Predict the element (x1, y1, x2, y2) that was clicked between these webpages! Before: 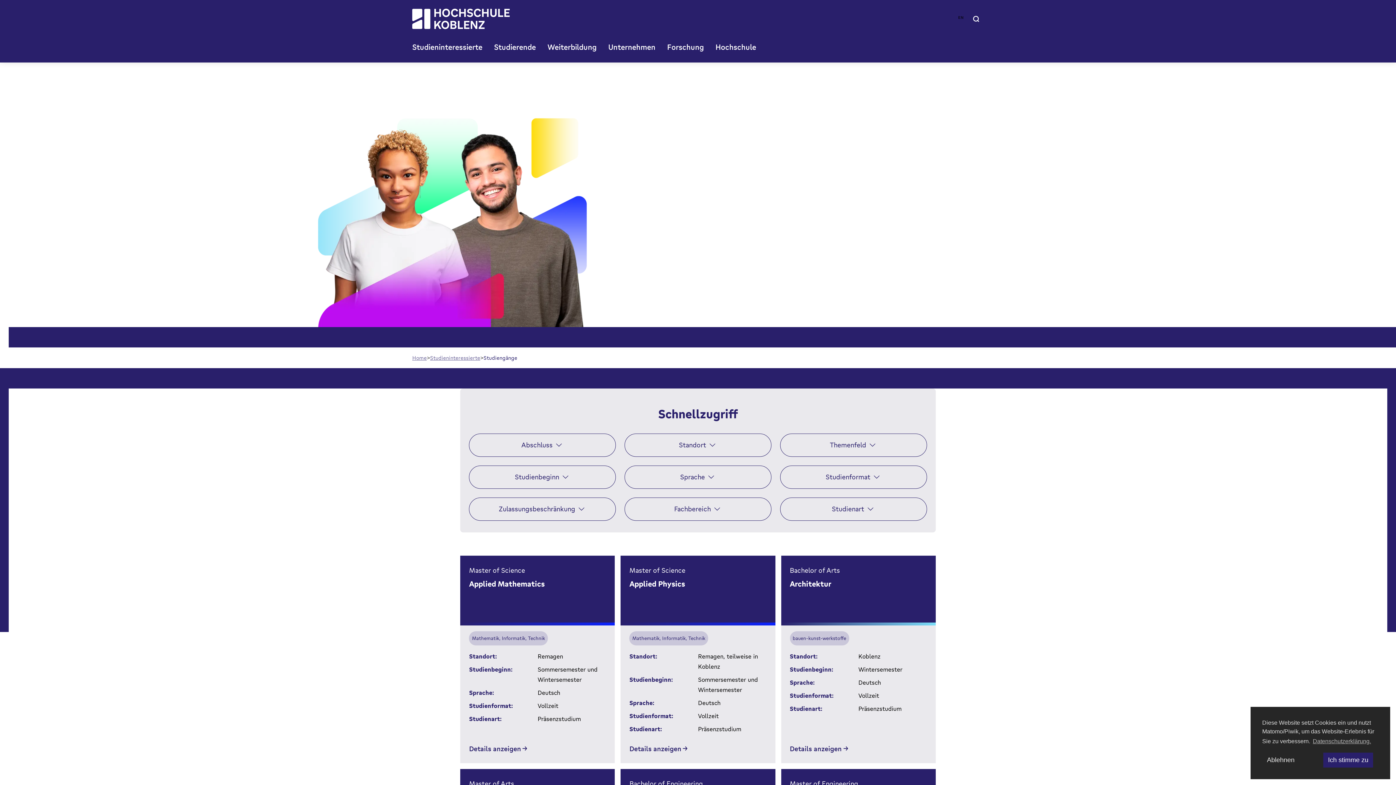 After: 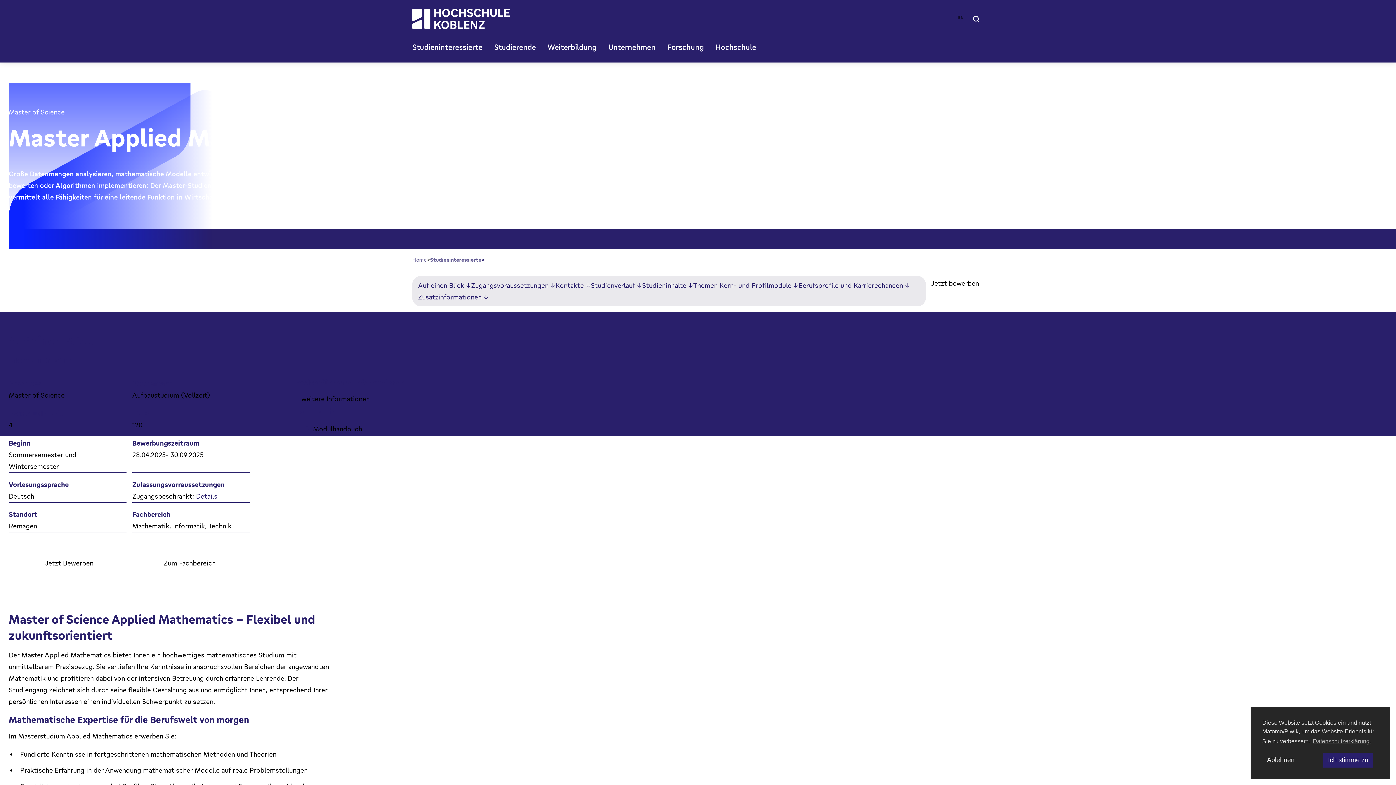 Action: bbox: (469, 743, 606, 754) label: Details anzeigen